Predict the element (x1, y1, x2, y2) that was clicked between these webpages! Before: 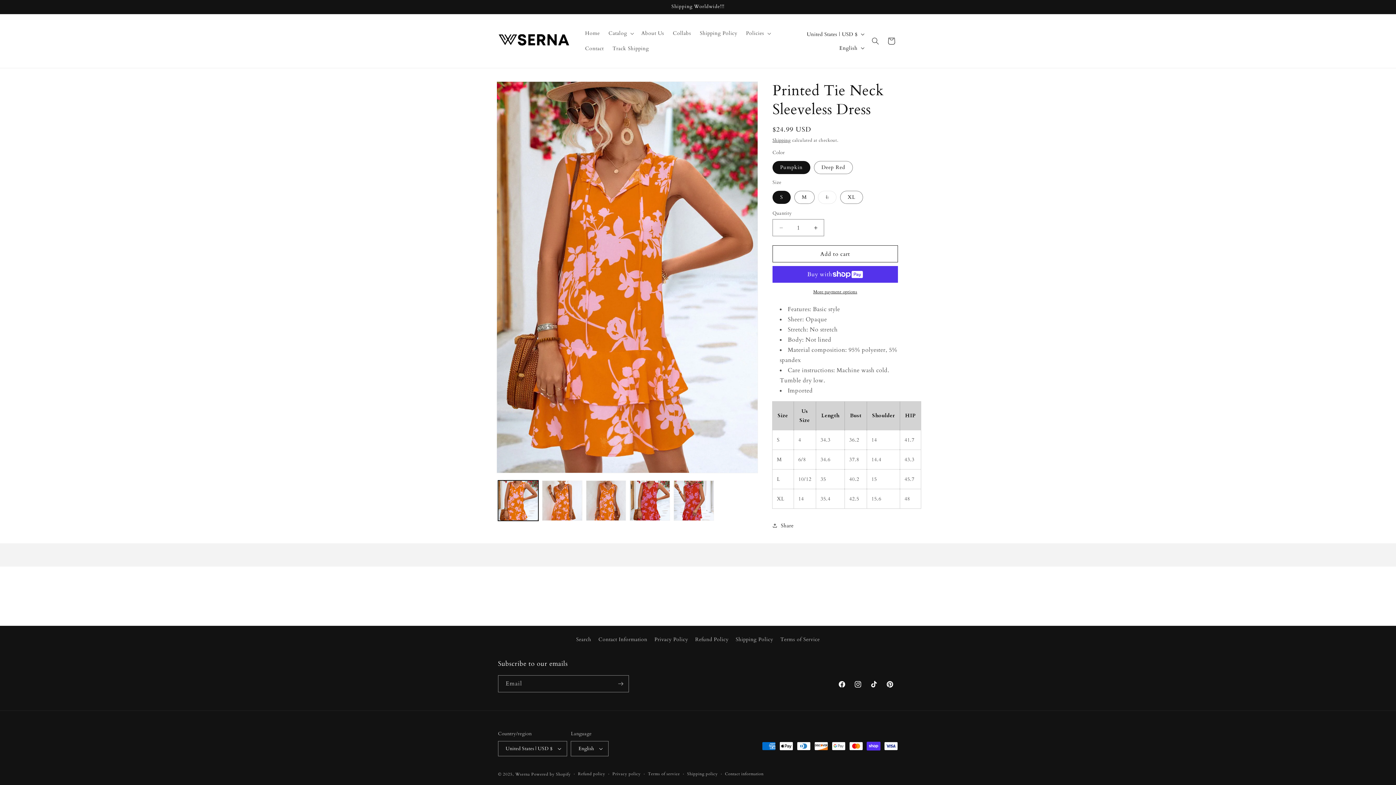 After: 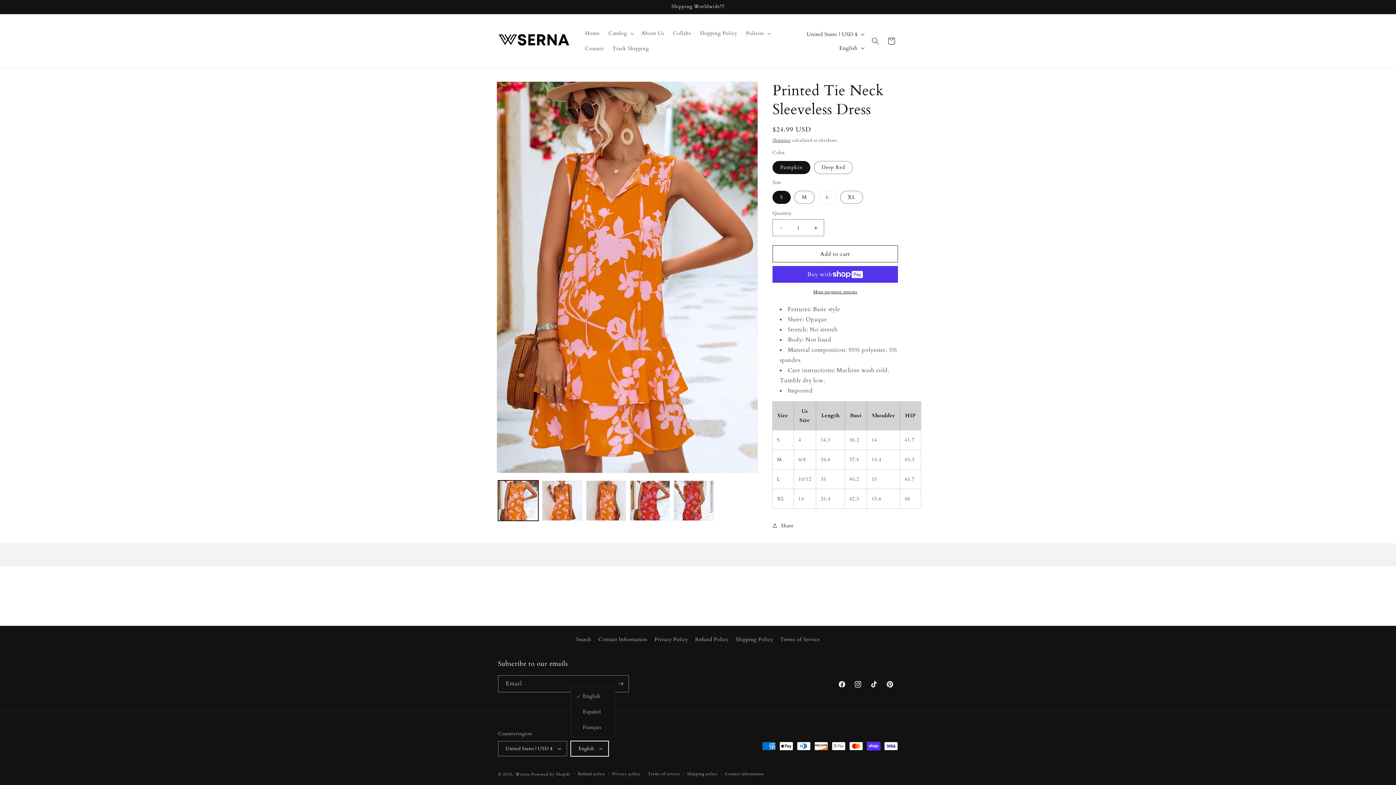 Action: label: English bbox: (571, 741, 608, 756)